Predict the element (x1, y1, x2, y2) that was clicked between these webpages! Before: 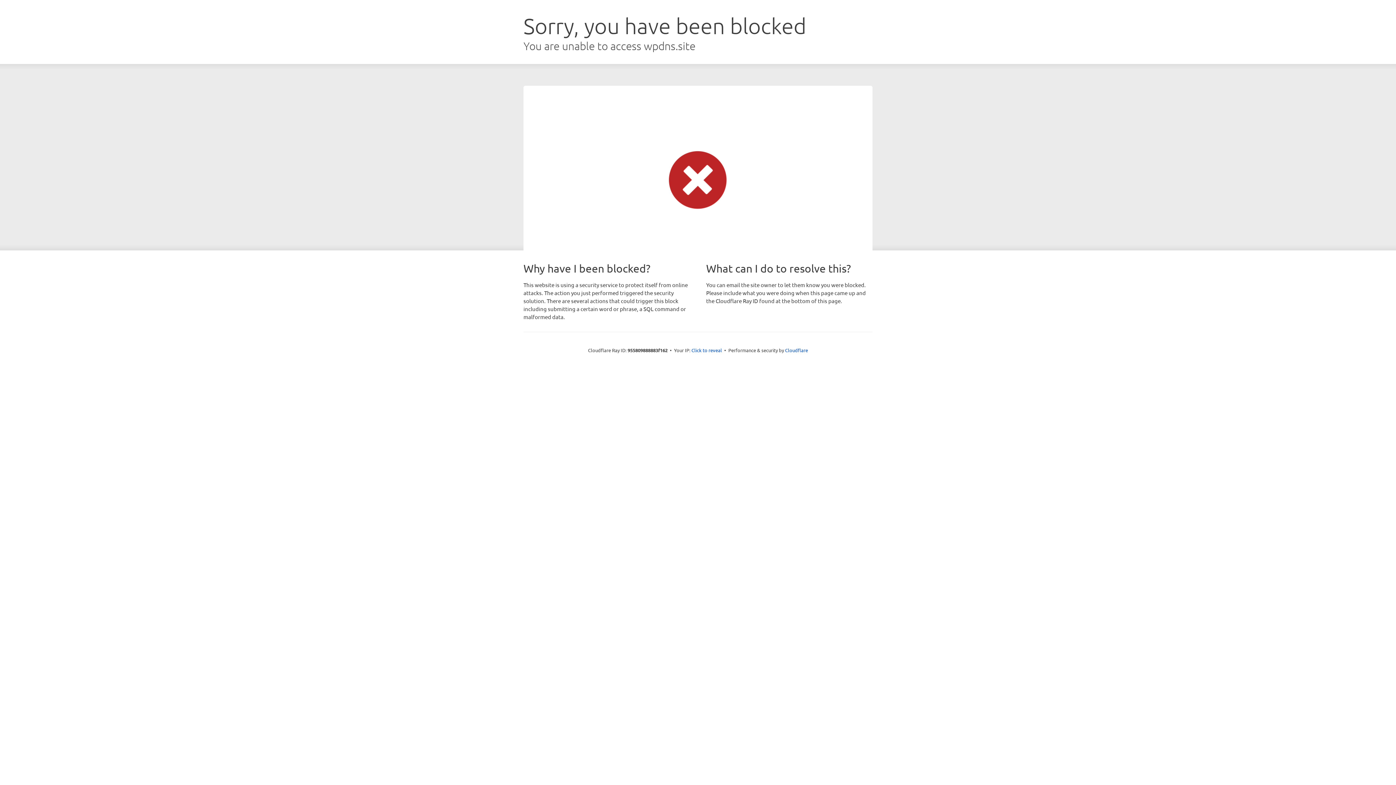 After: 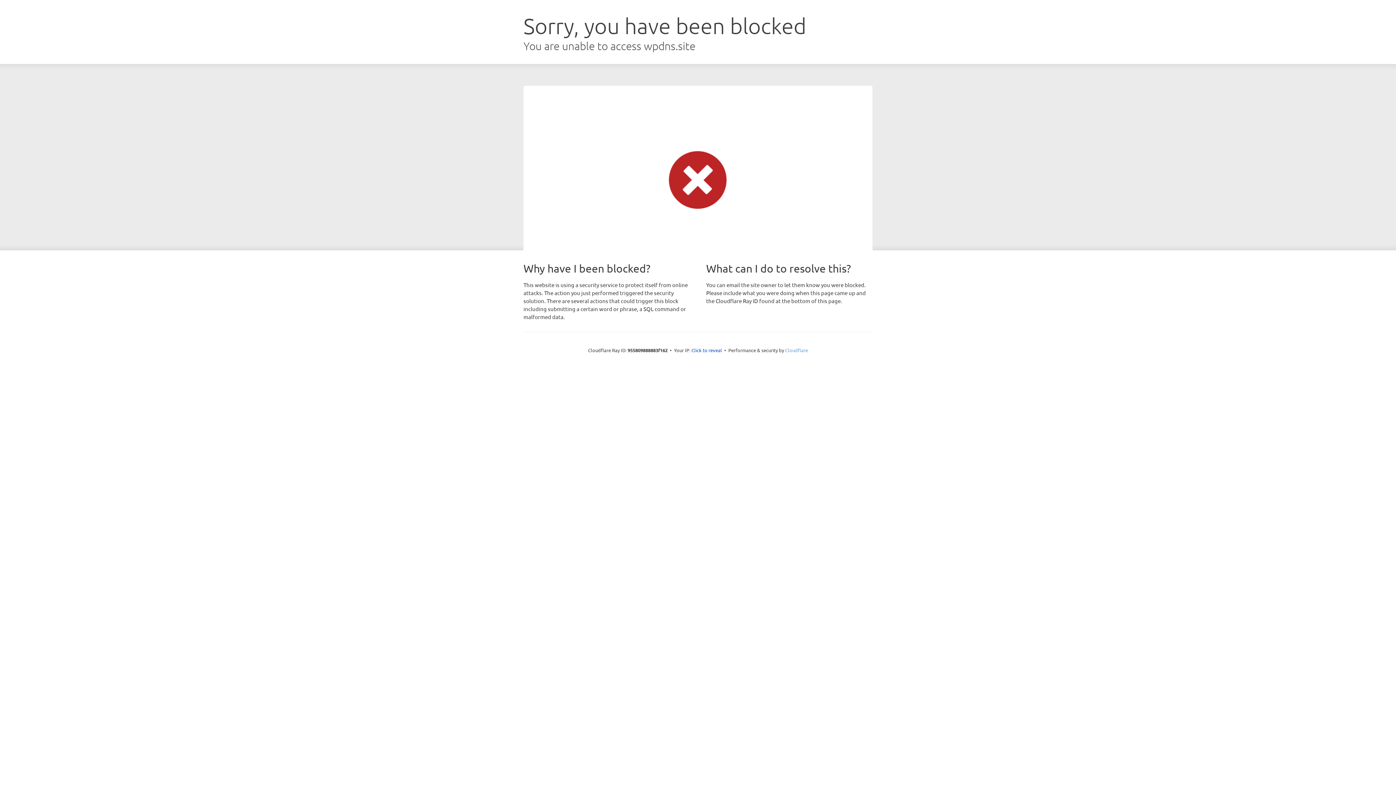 Action: label: Cloudflare bbox: (785, 347, 808, 353)